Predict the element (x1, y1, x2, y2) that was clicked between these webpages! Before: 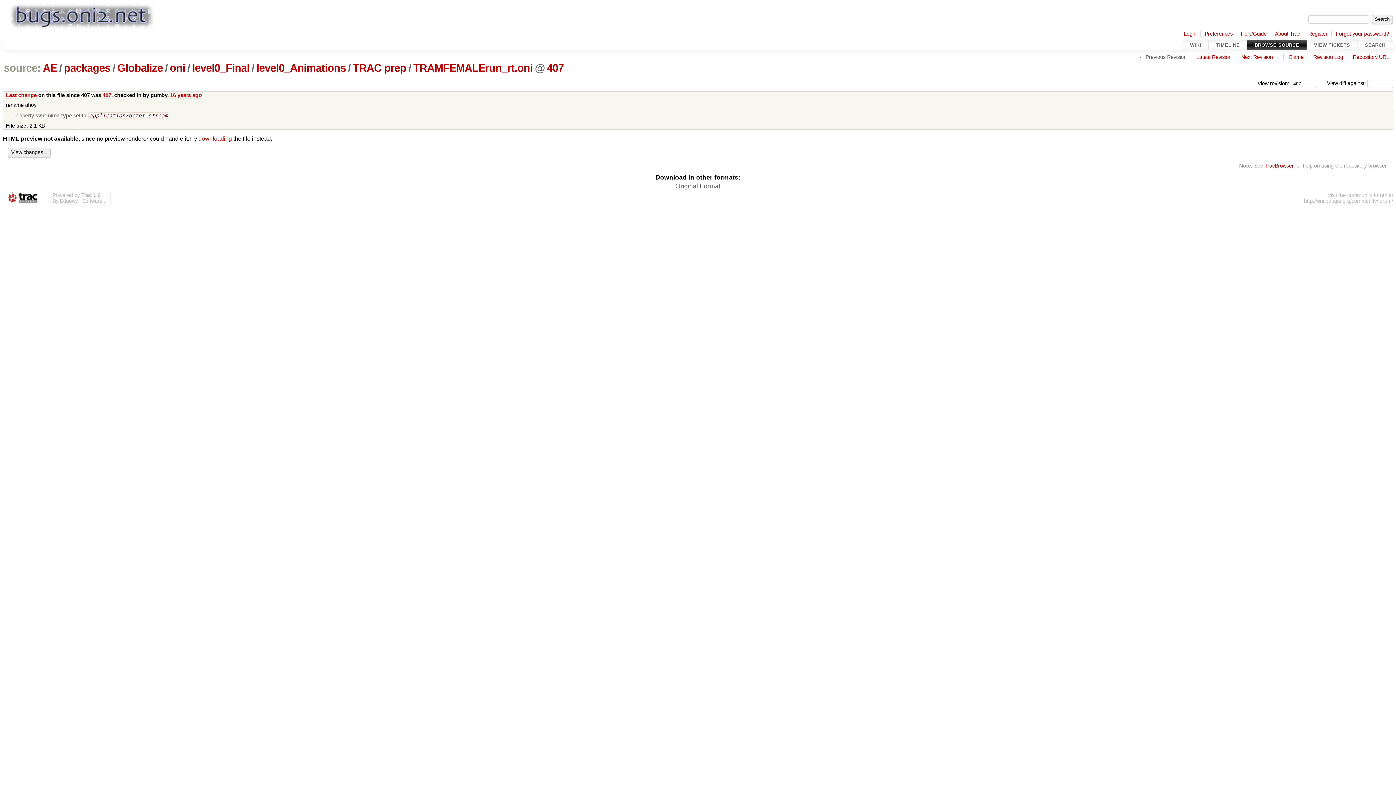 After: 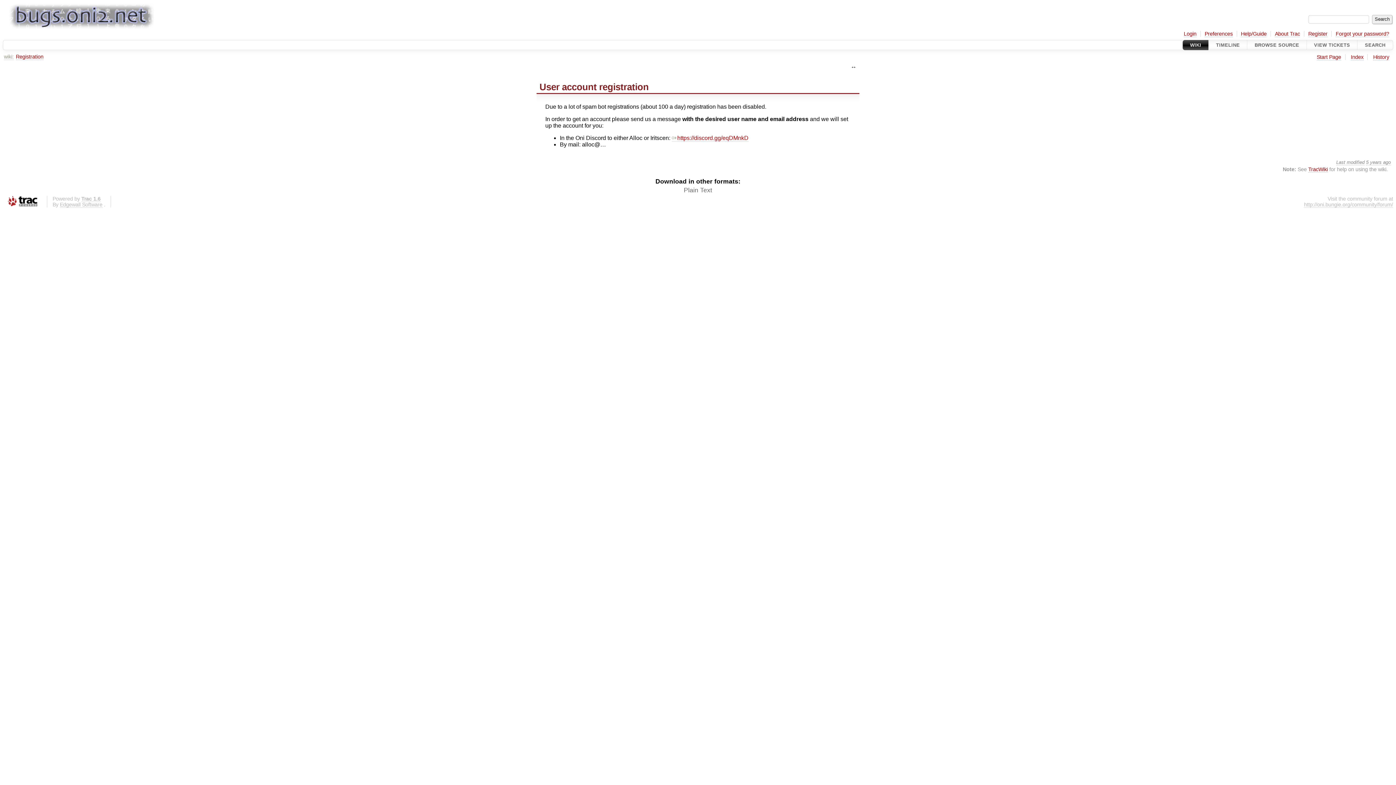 Action: bbox: (1308, 30, 1327, 37) label: Register